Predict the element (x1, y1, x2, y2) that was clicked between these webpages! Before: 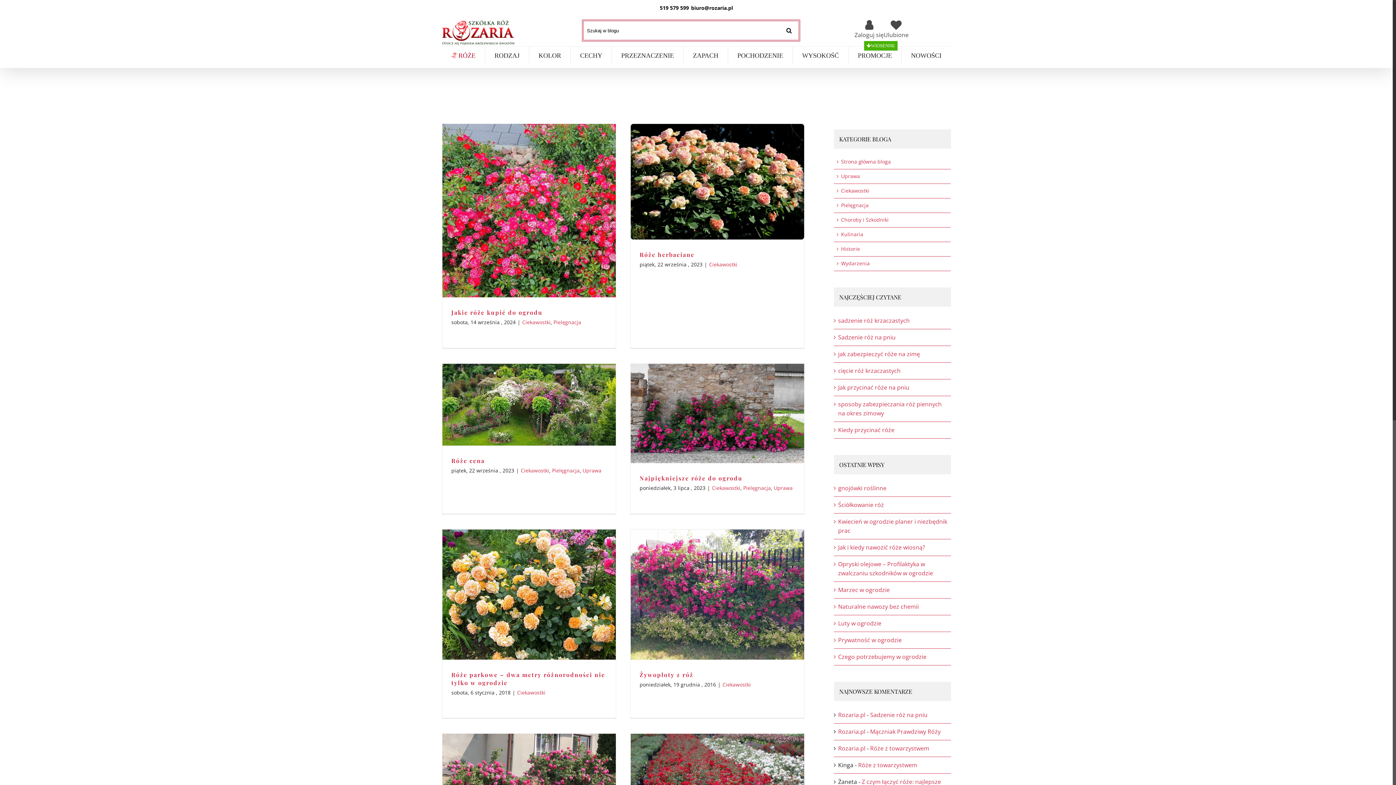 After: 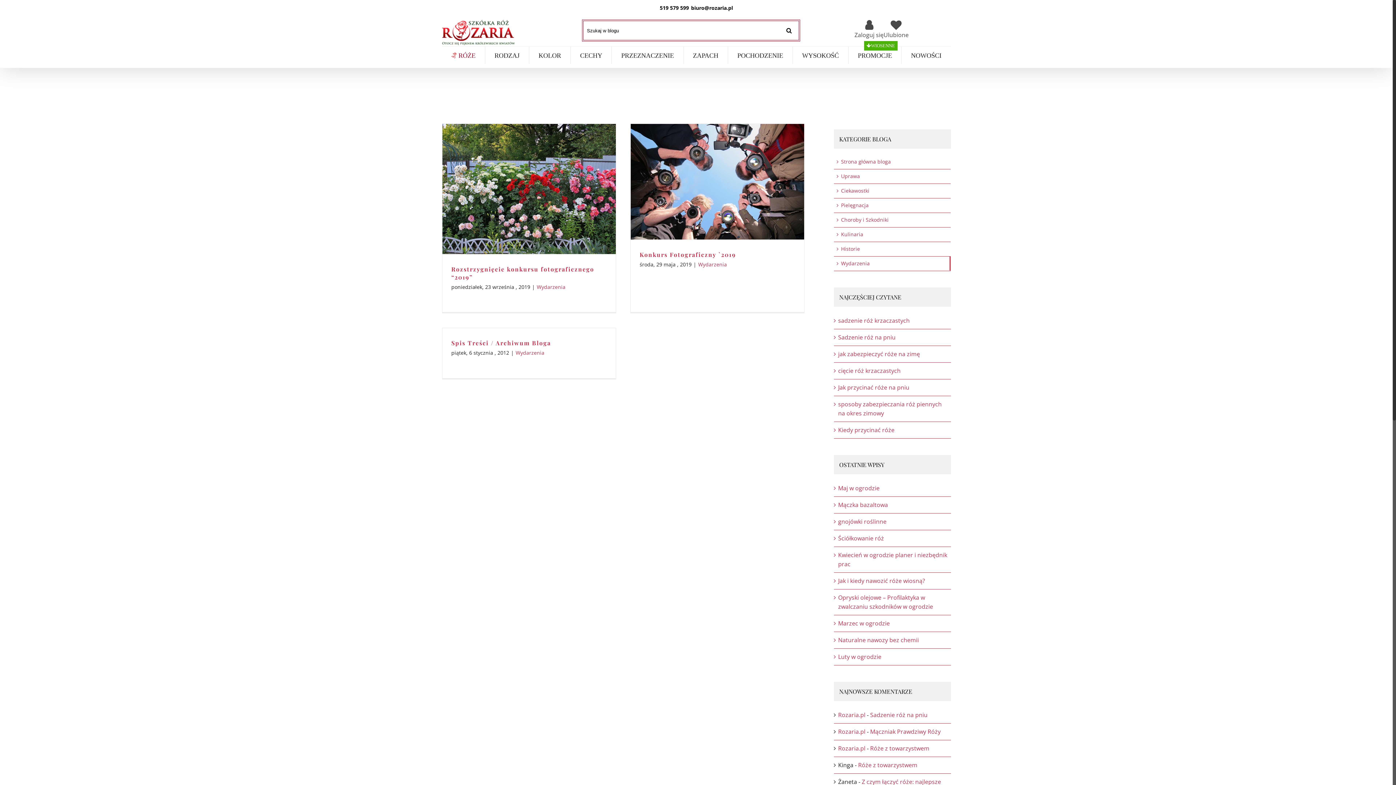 Action: label: Wydarzenia bbox: (834, 256, 950, 270)